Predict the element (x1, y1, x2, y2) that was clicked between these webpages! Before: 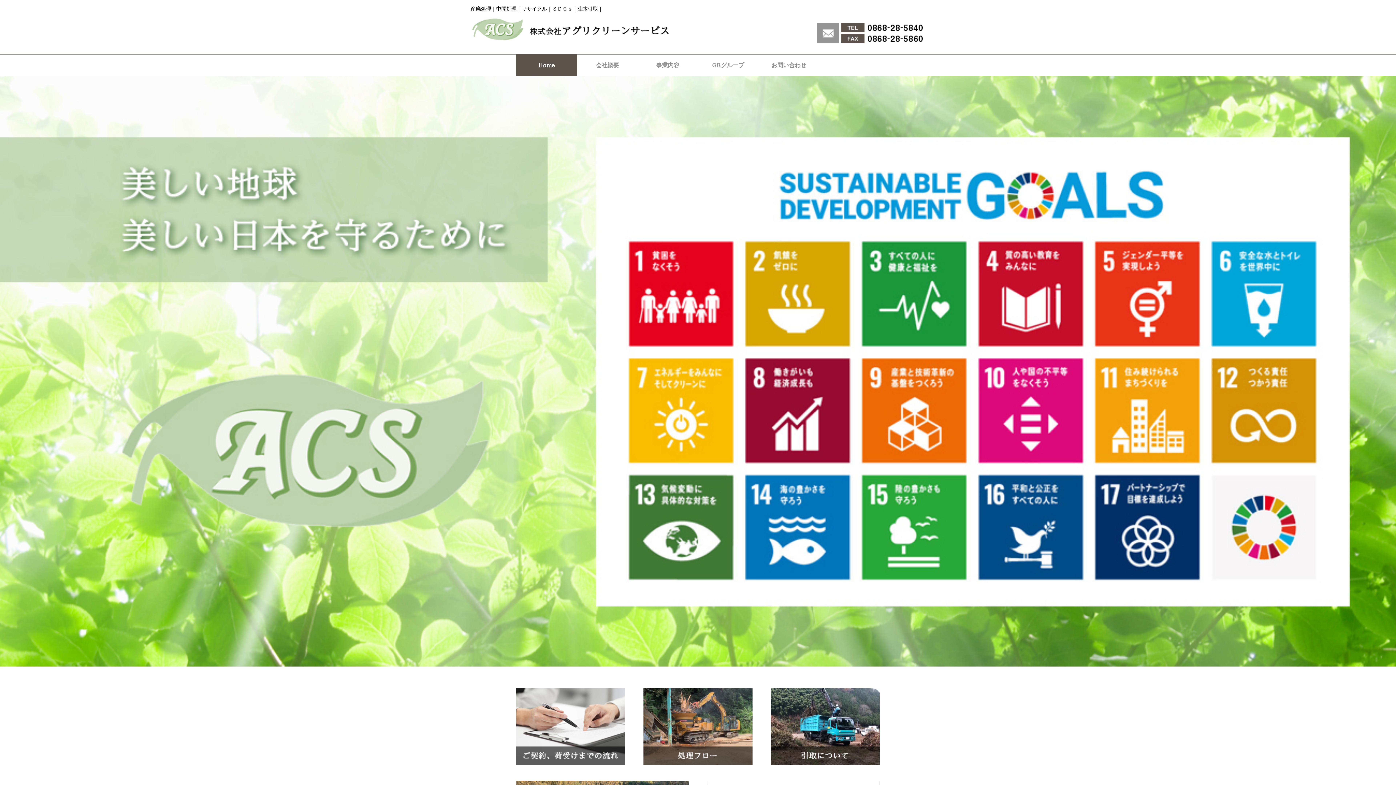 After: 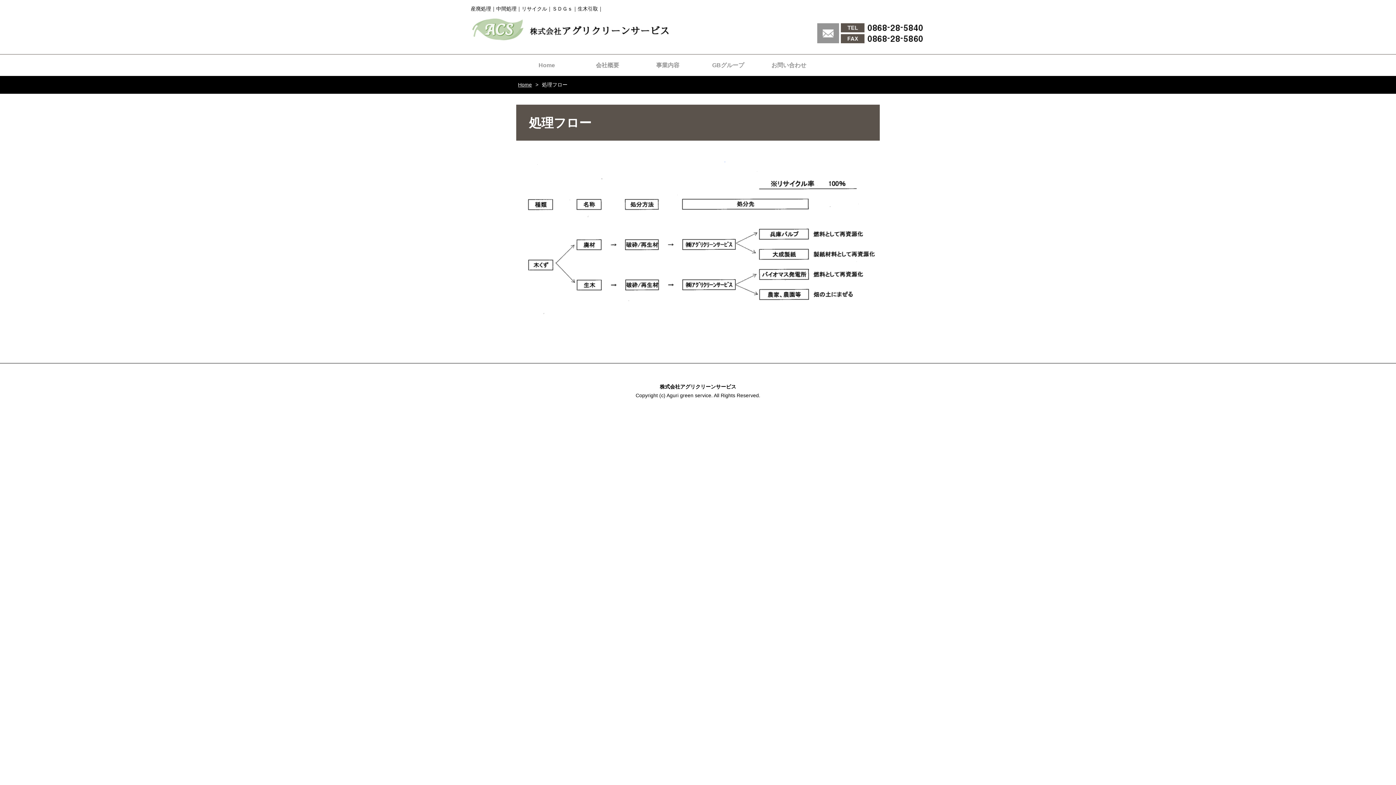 Action: bbox: (643, 758, 752, 764)